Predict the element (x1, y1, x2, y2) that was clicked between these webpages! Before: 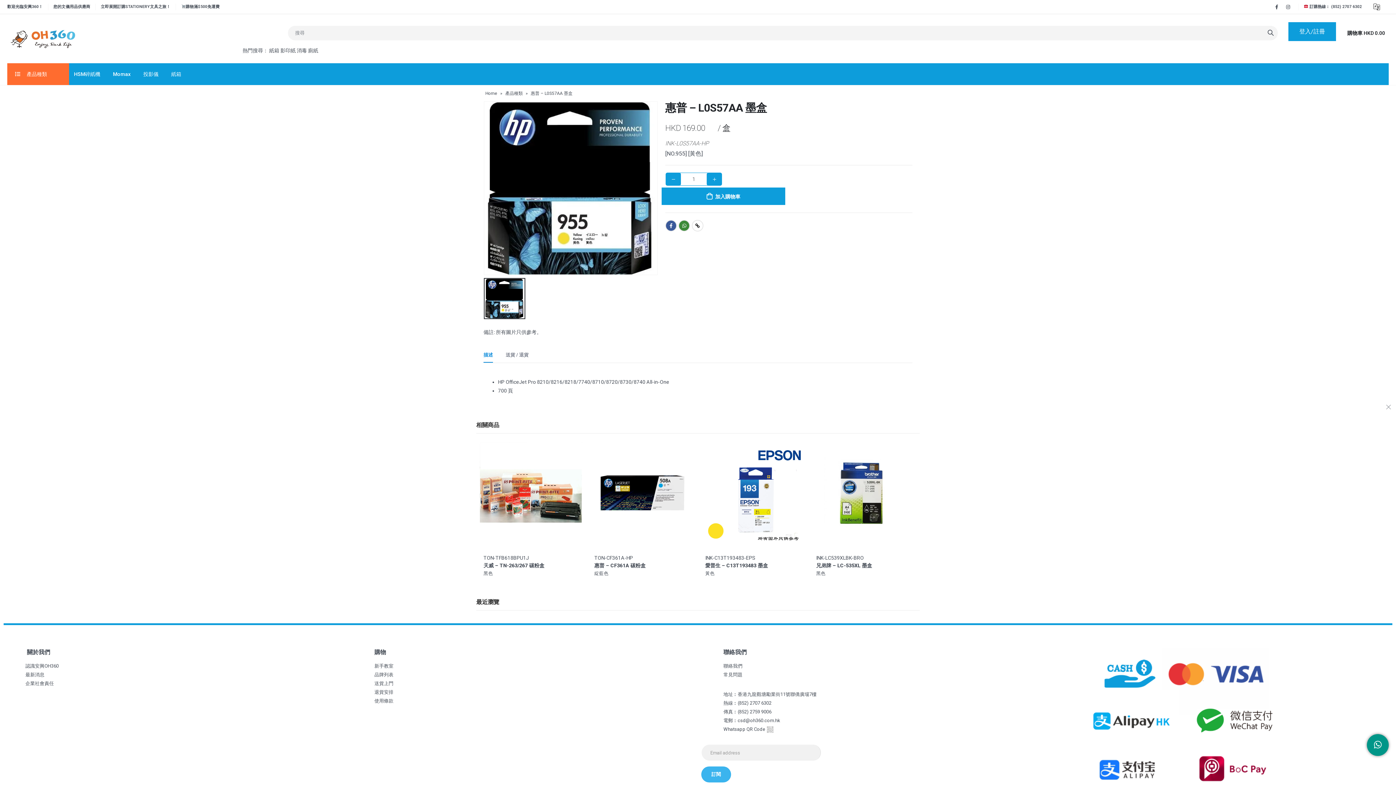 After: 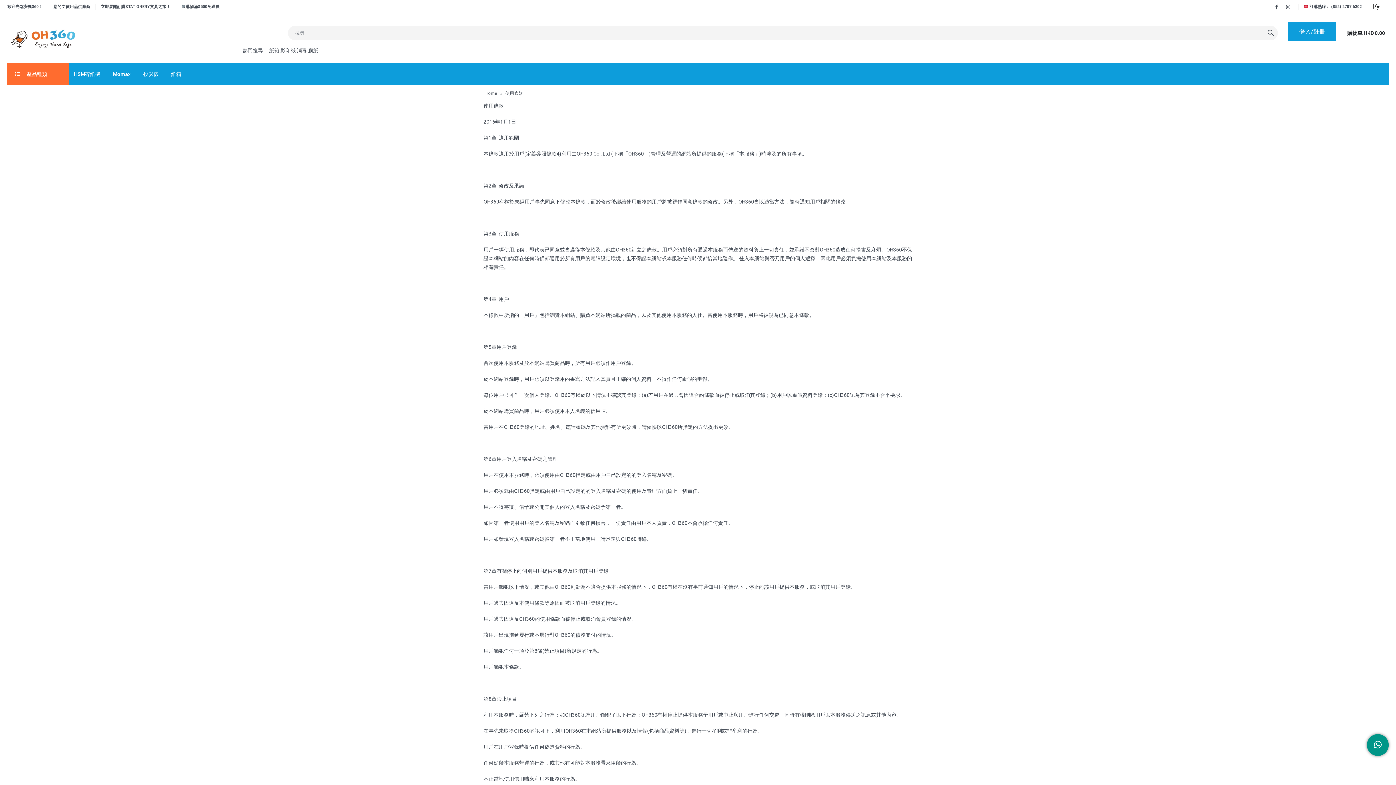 Action: label: 使用條款 bbox: (374, 698, 393, 704)